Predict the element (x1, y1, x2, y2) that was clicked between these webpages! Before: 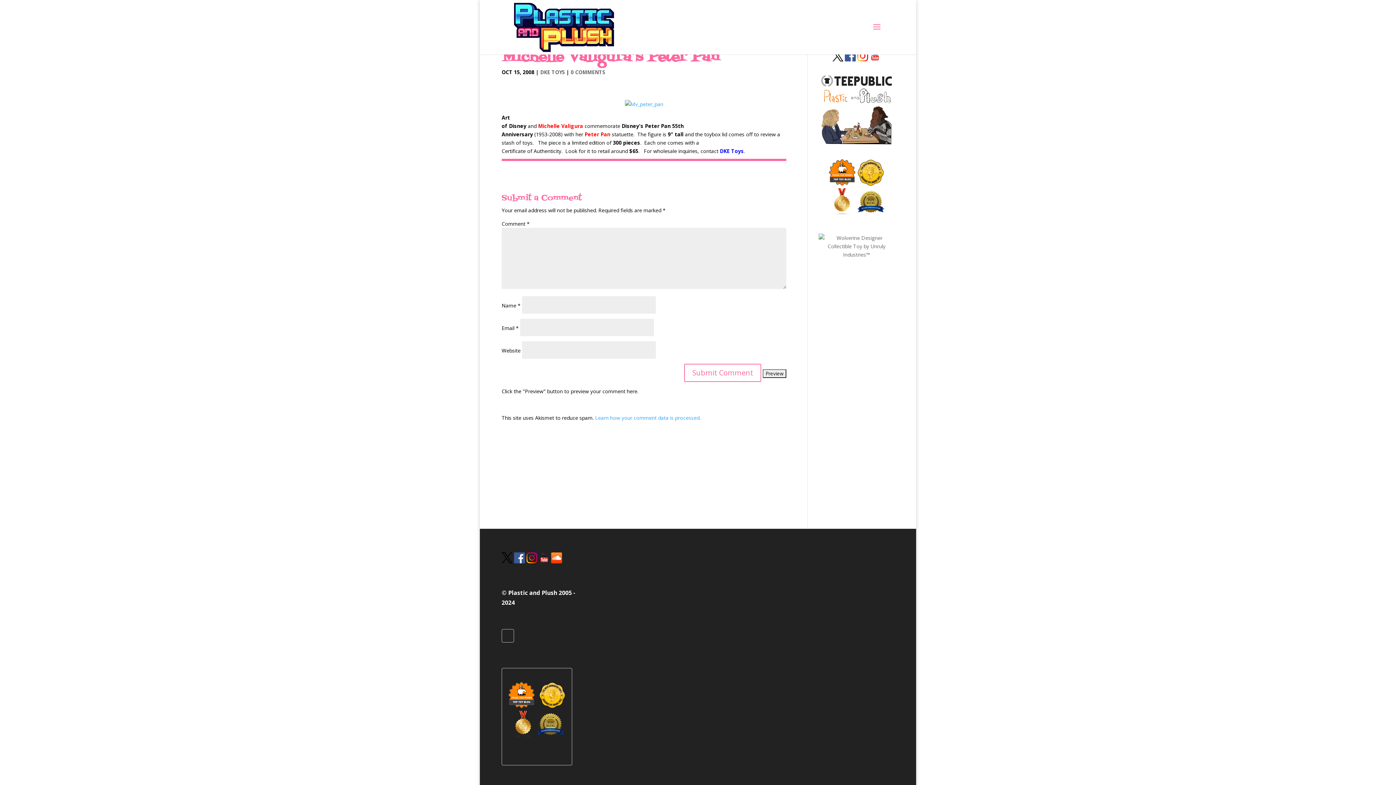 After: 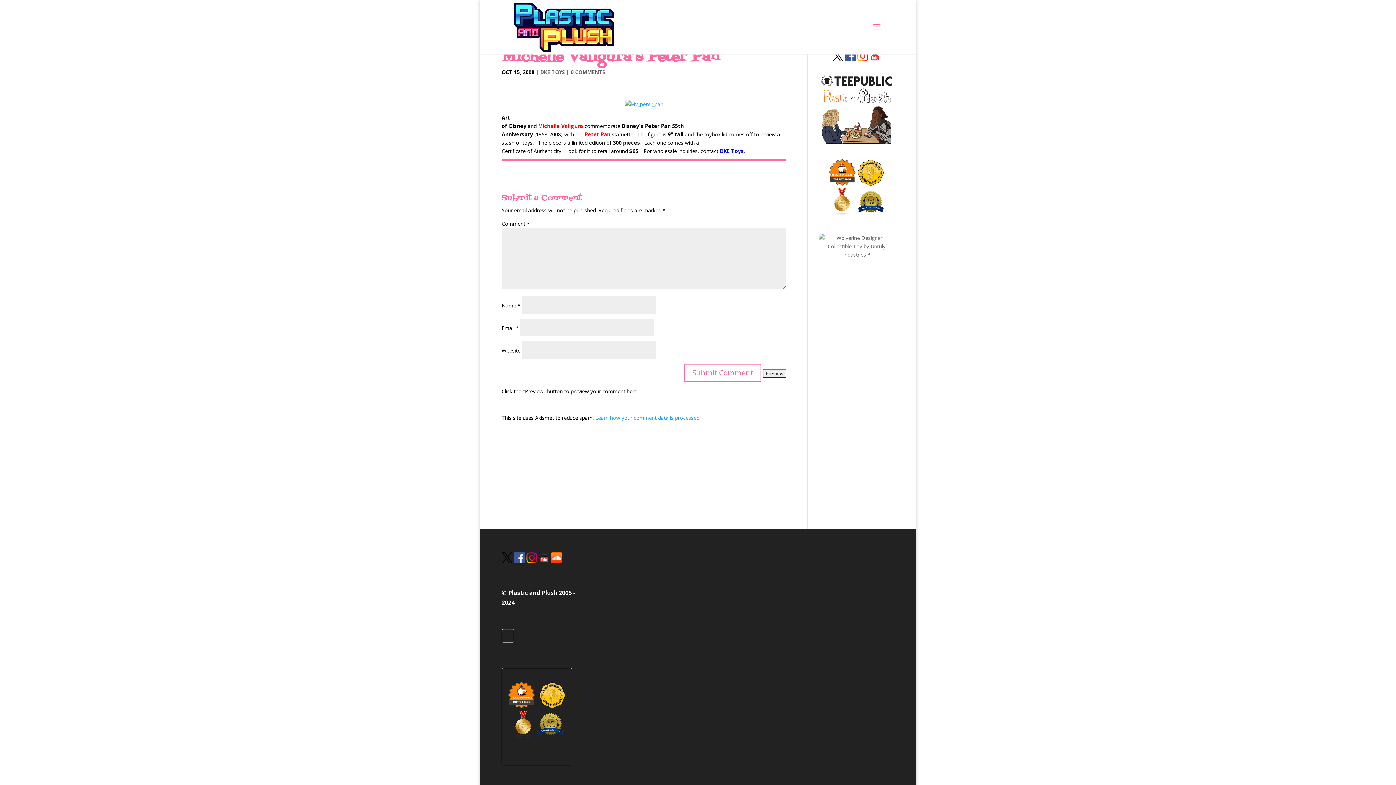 Action: bbox: (551, 557, 562, 565)